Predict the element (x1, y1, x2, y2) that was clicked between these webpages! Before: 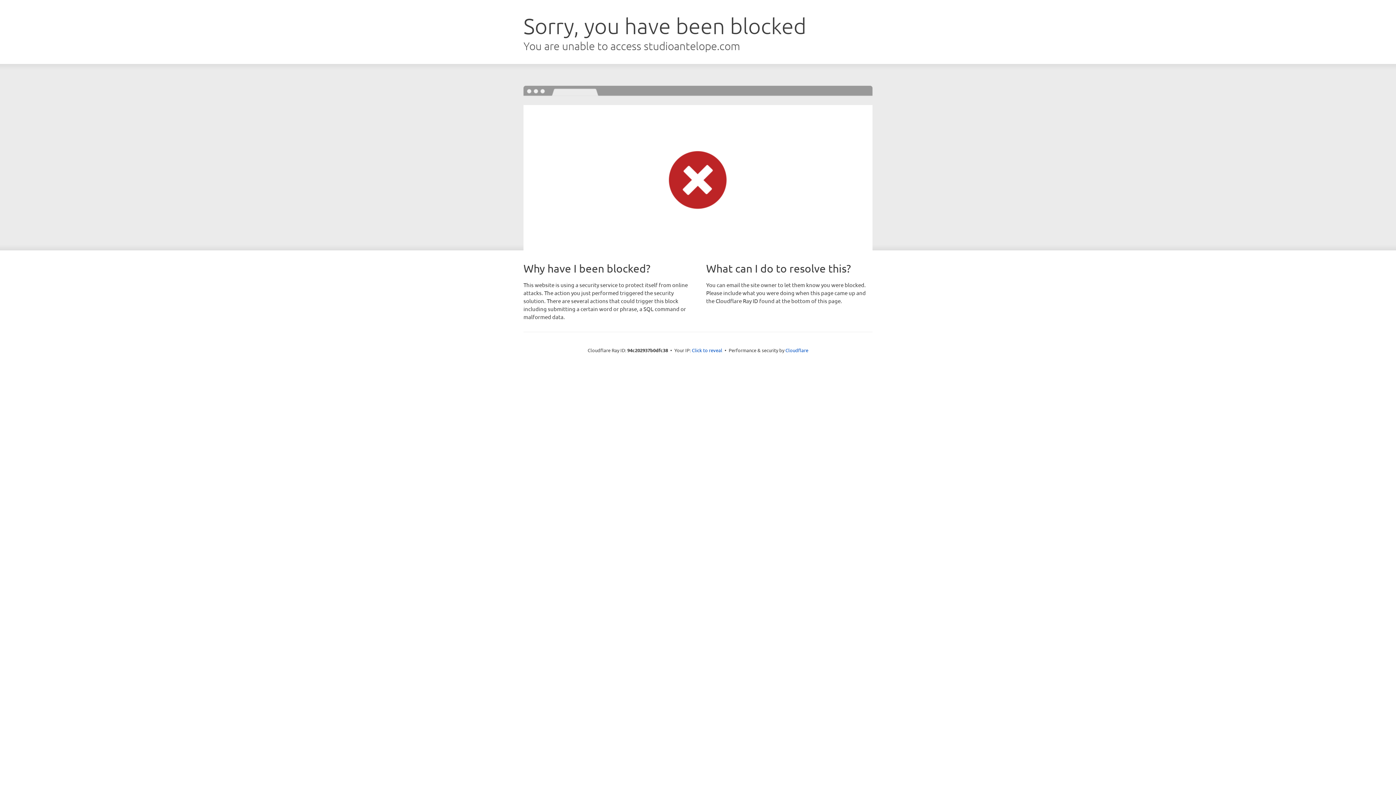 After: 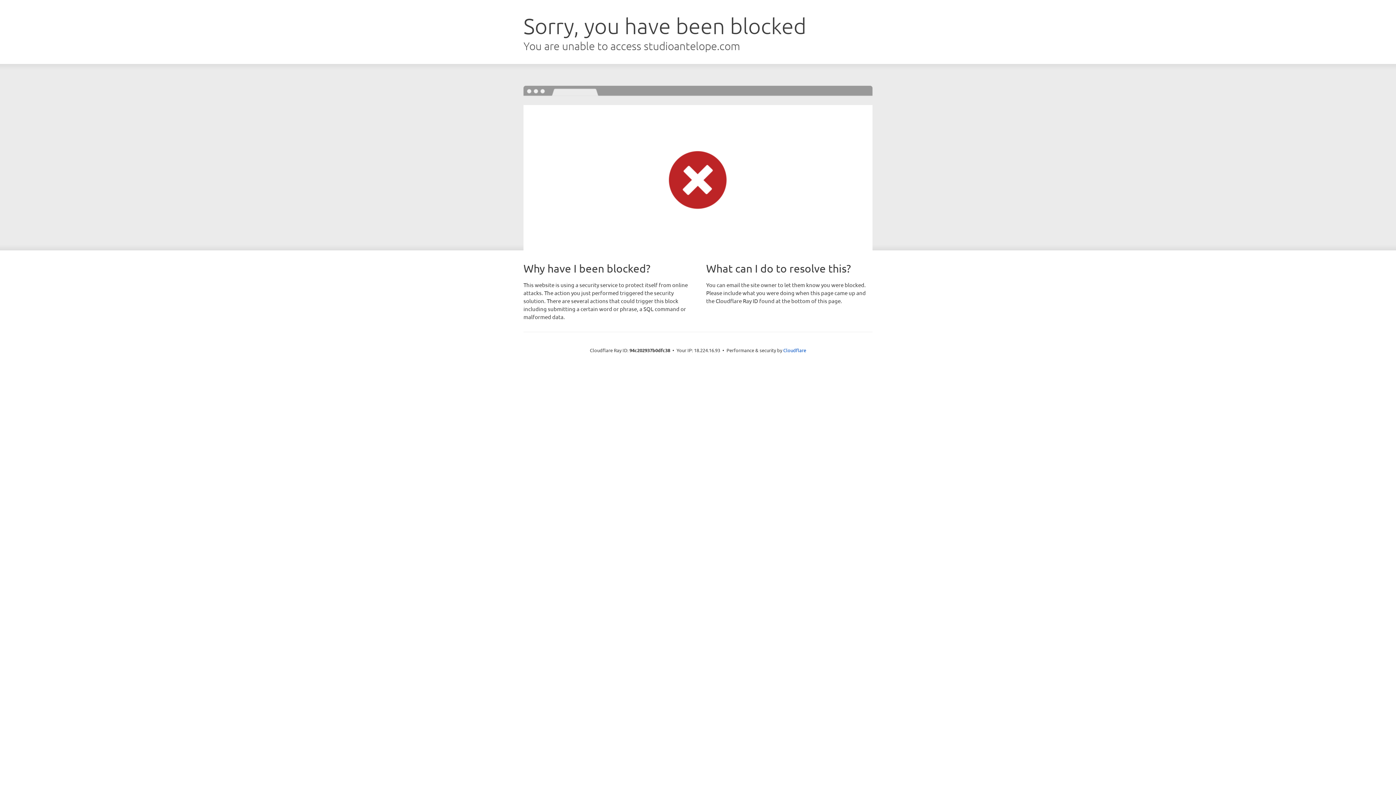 Action: label: Click to reveal bbox: (692, 346, 722, 353)